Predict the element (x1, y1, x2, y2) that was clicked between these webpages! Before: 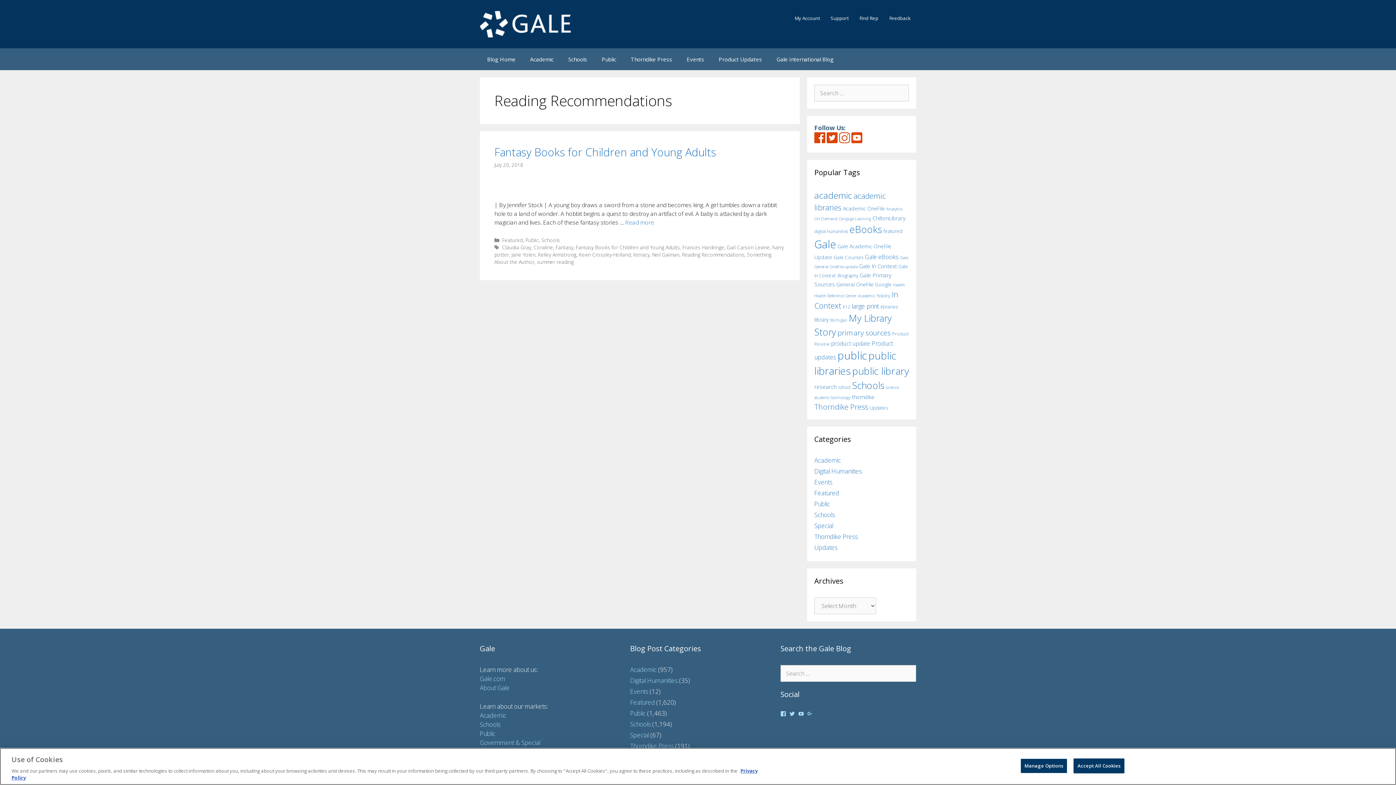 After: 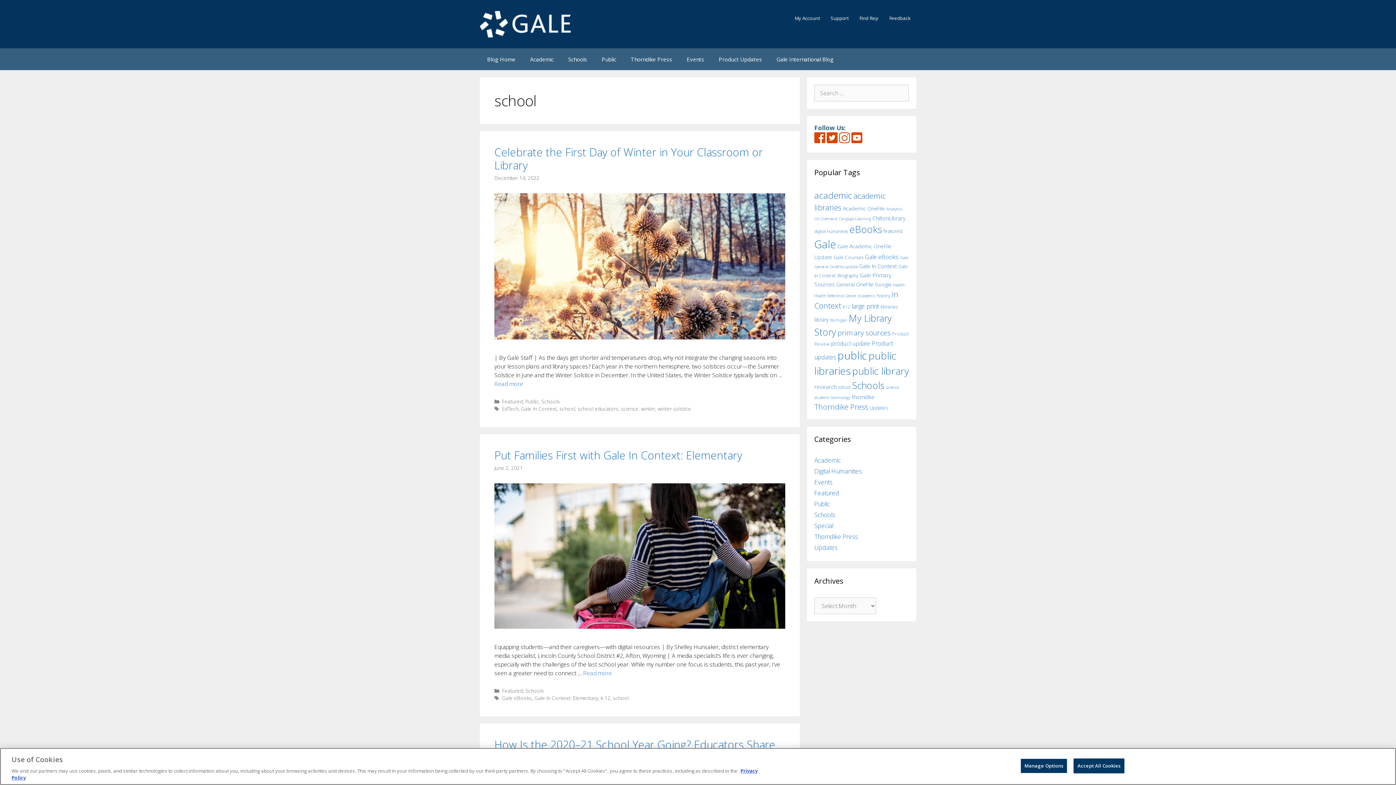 Action: bbox: (838, 384, 850, 390) label: school (39 items)